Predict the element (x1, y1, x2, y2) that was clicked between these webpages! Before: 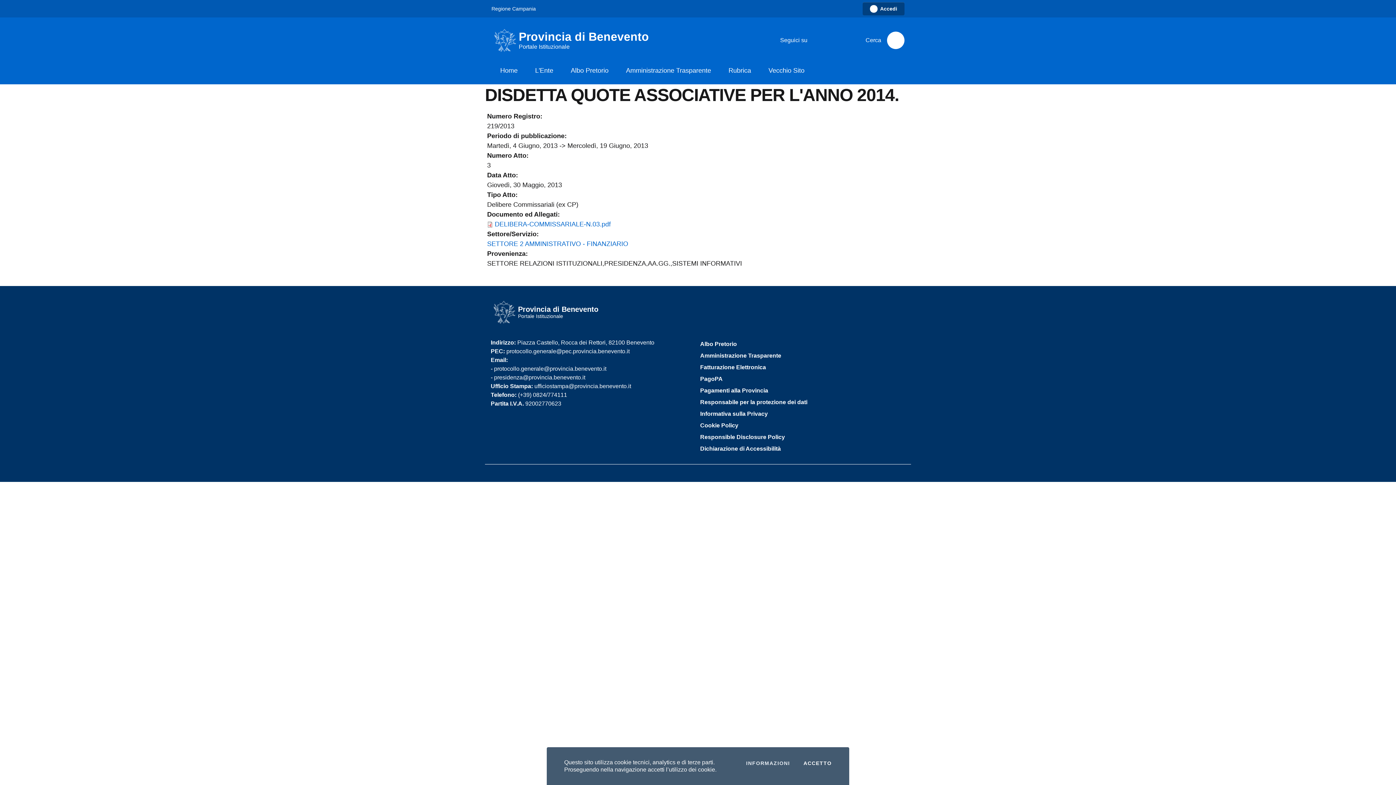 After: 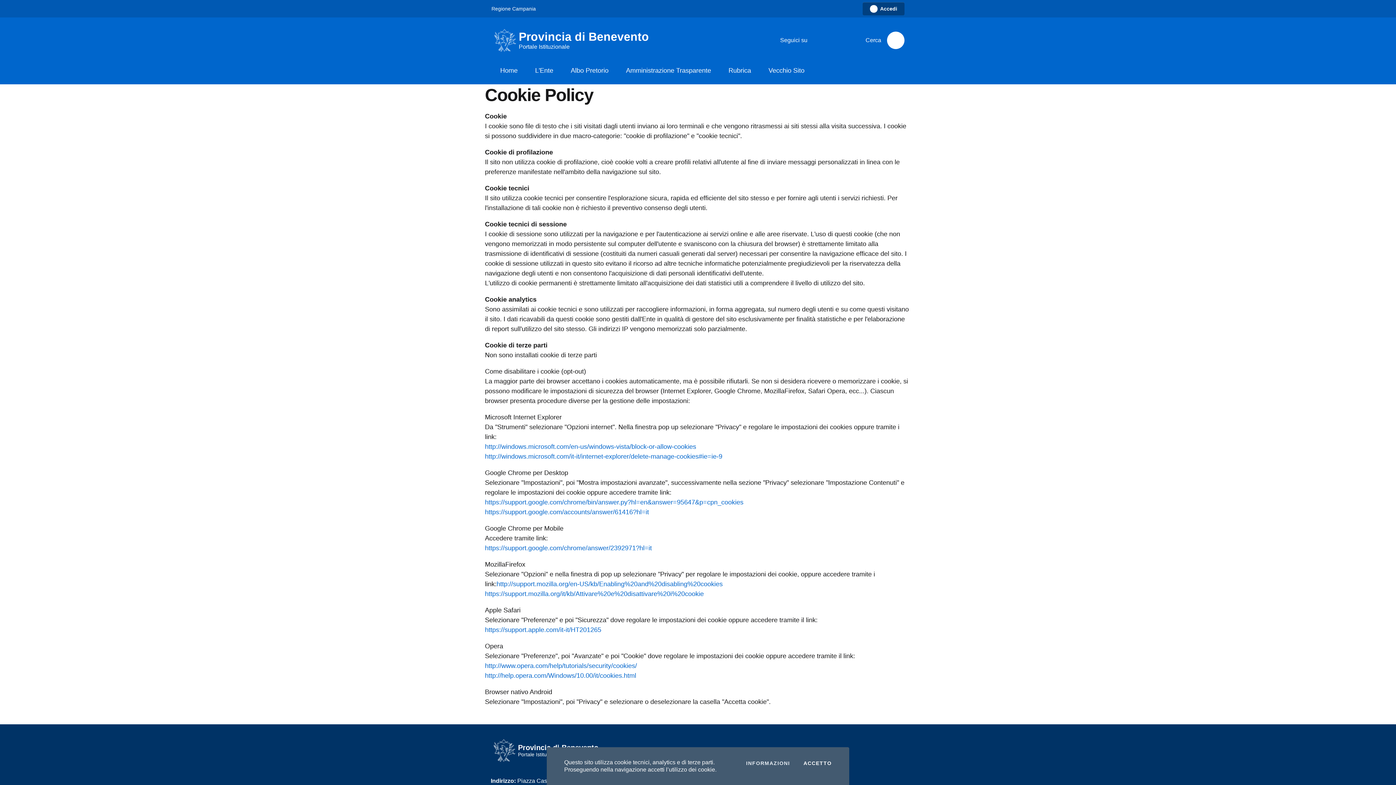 Action: bbox: (700, 420, 905, 431) label: Cookie Policy